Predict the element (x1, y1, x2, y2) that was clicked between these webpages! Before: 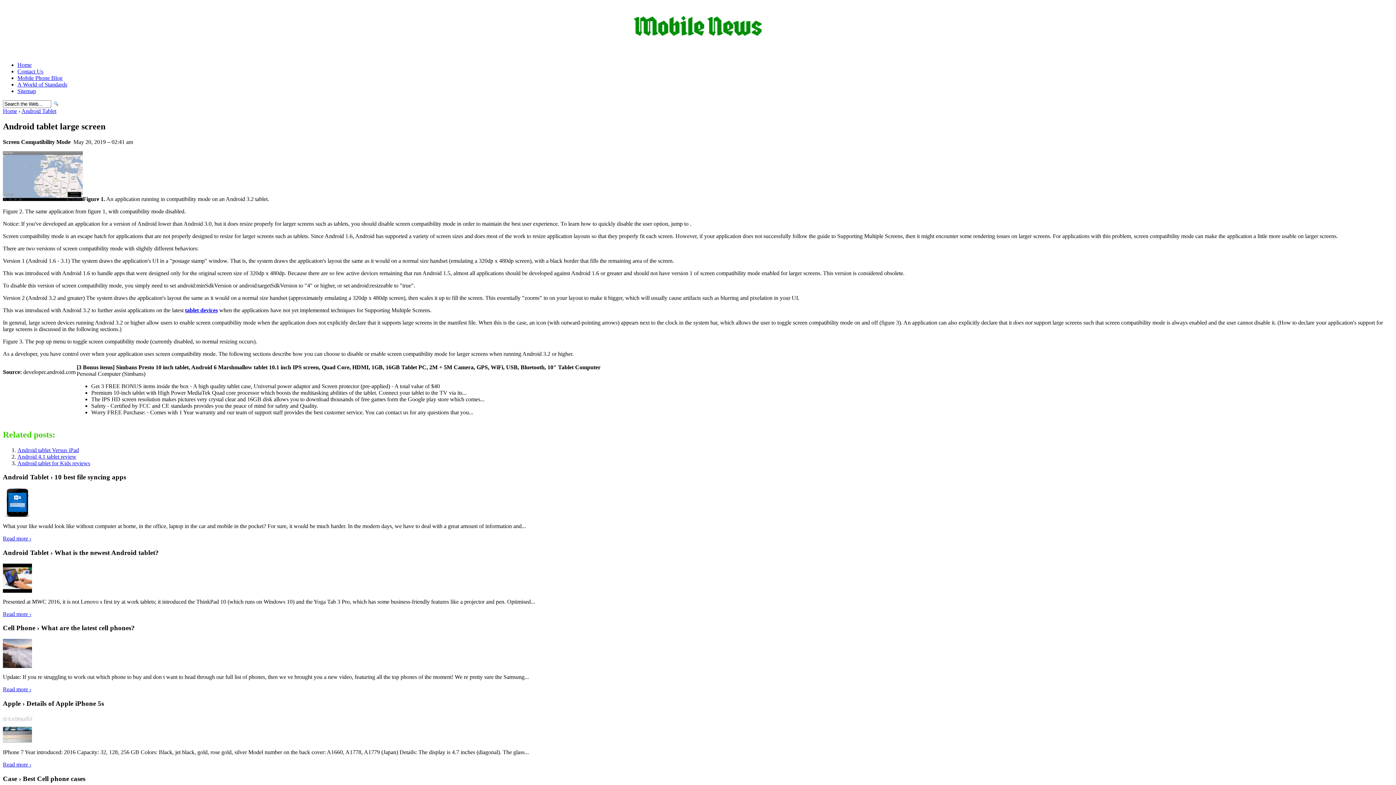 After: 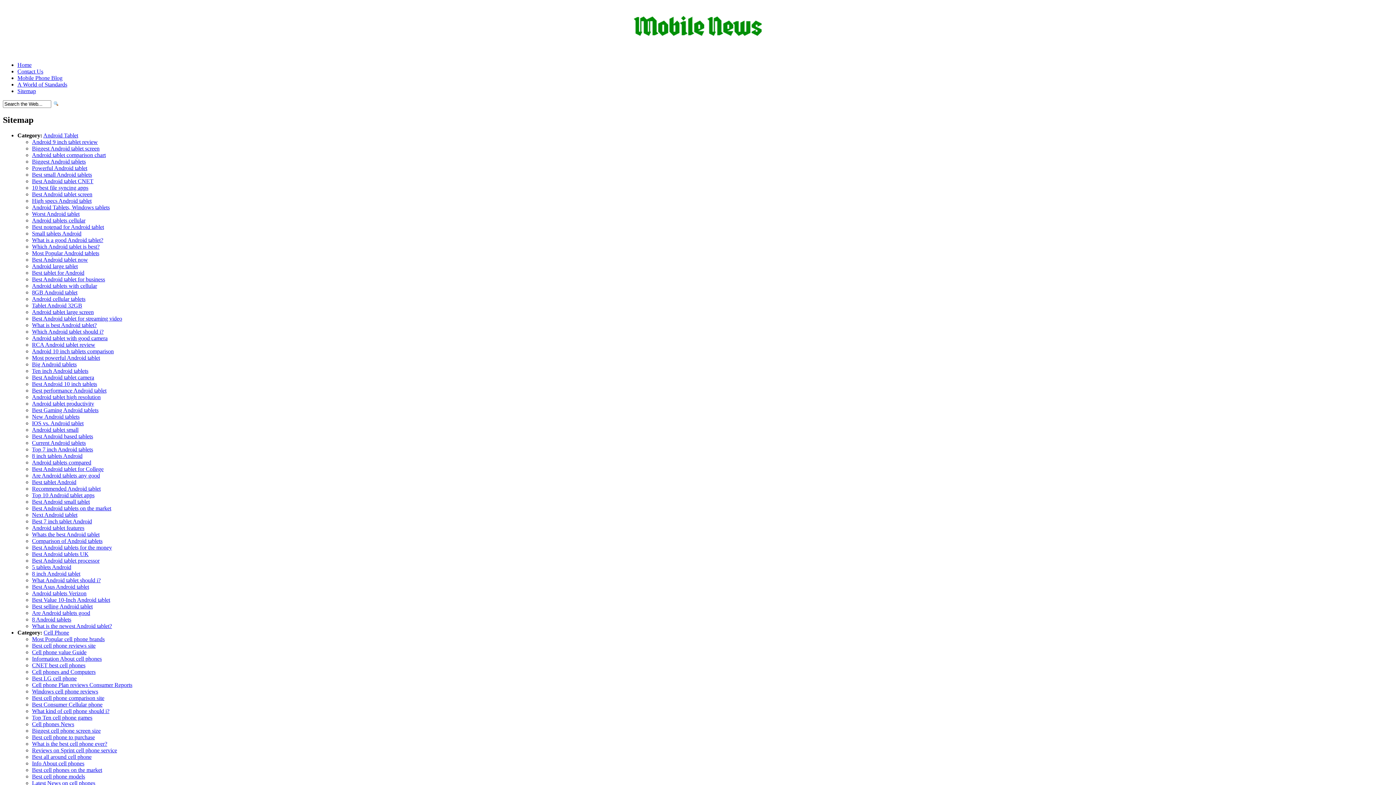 Action: bbox: (17, 88, 36, 94) label: Sitemap